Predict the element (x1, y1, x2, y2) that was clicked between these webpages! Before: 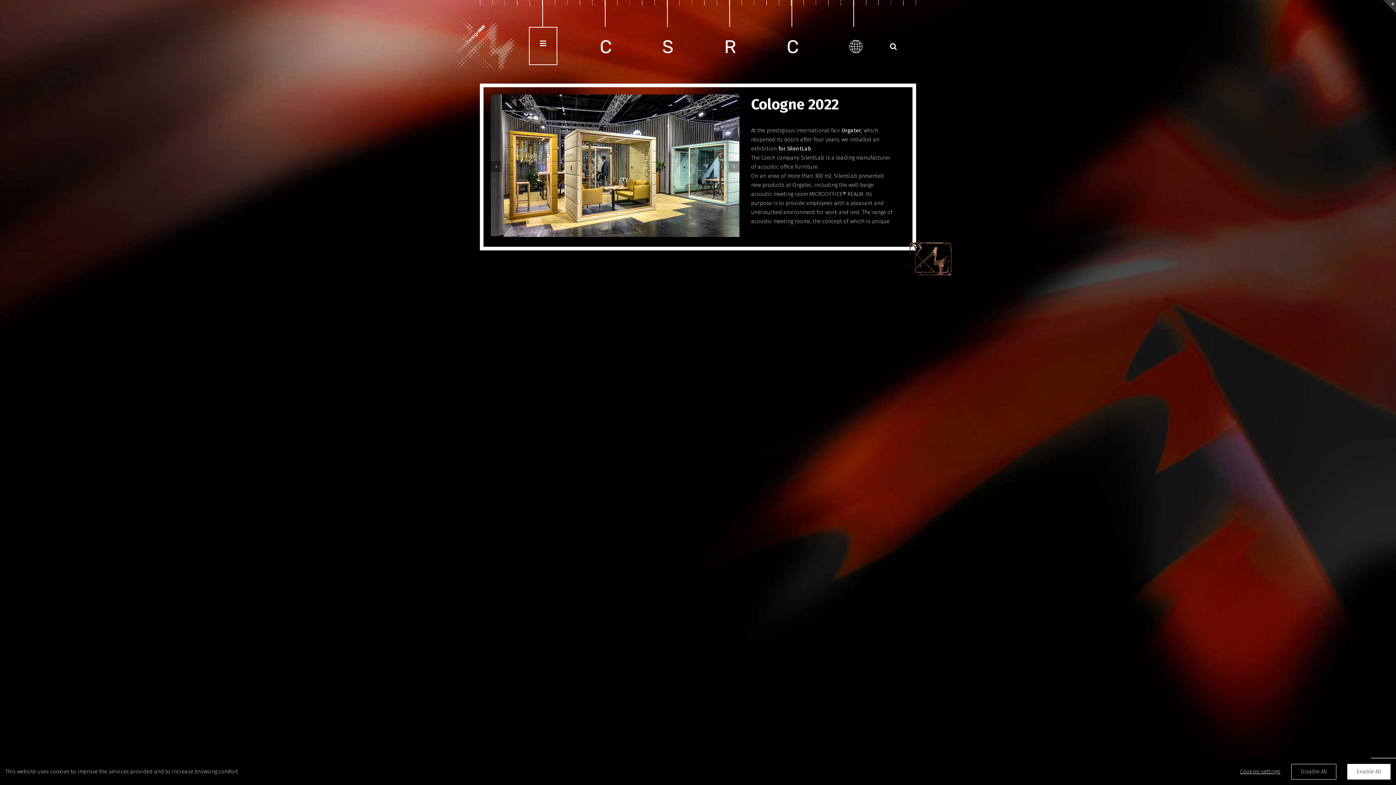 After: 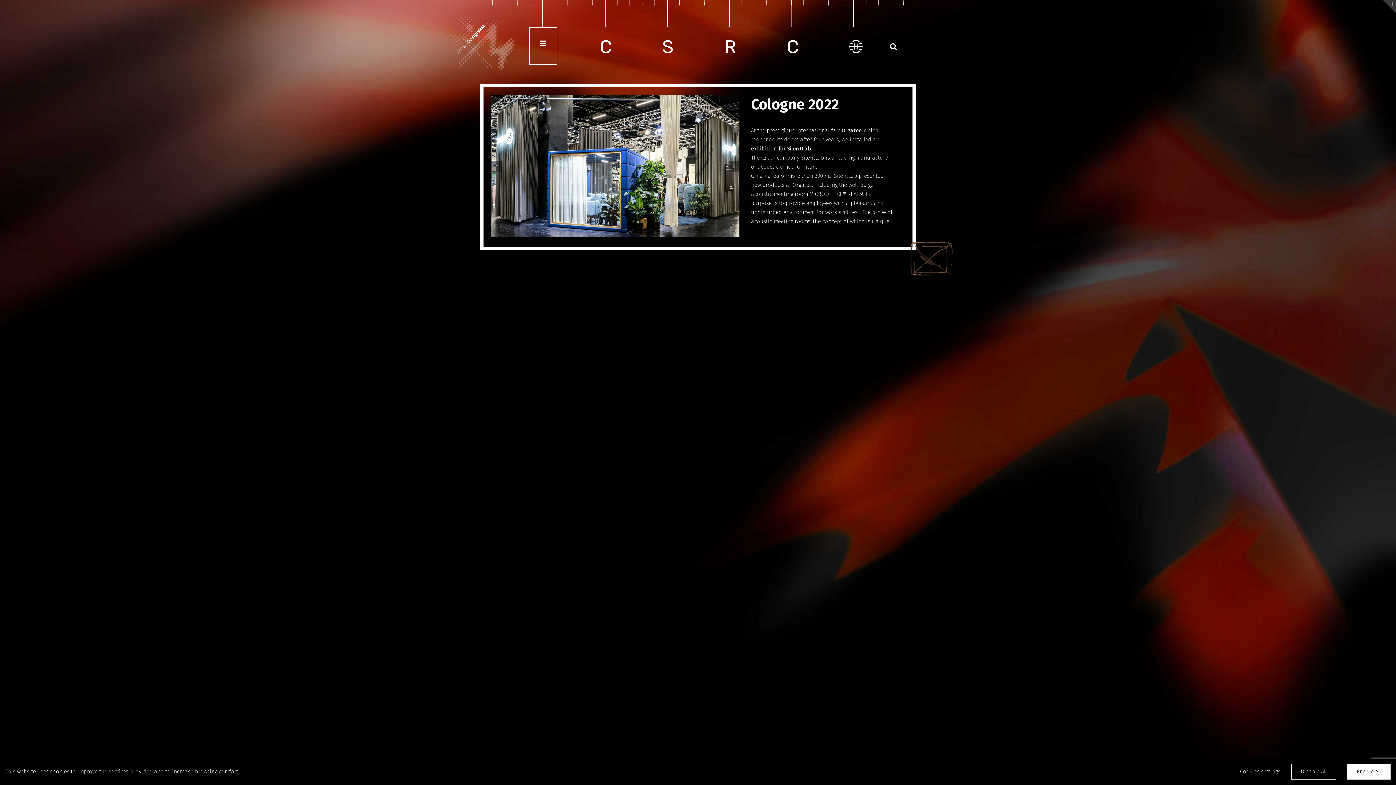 Action: bbox: (835, 26, 877, 65)